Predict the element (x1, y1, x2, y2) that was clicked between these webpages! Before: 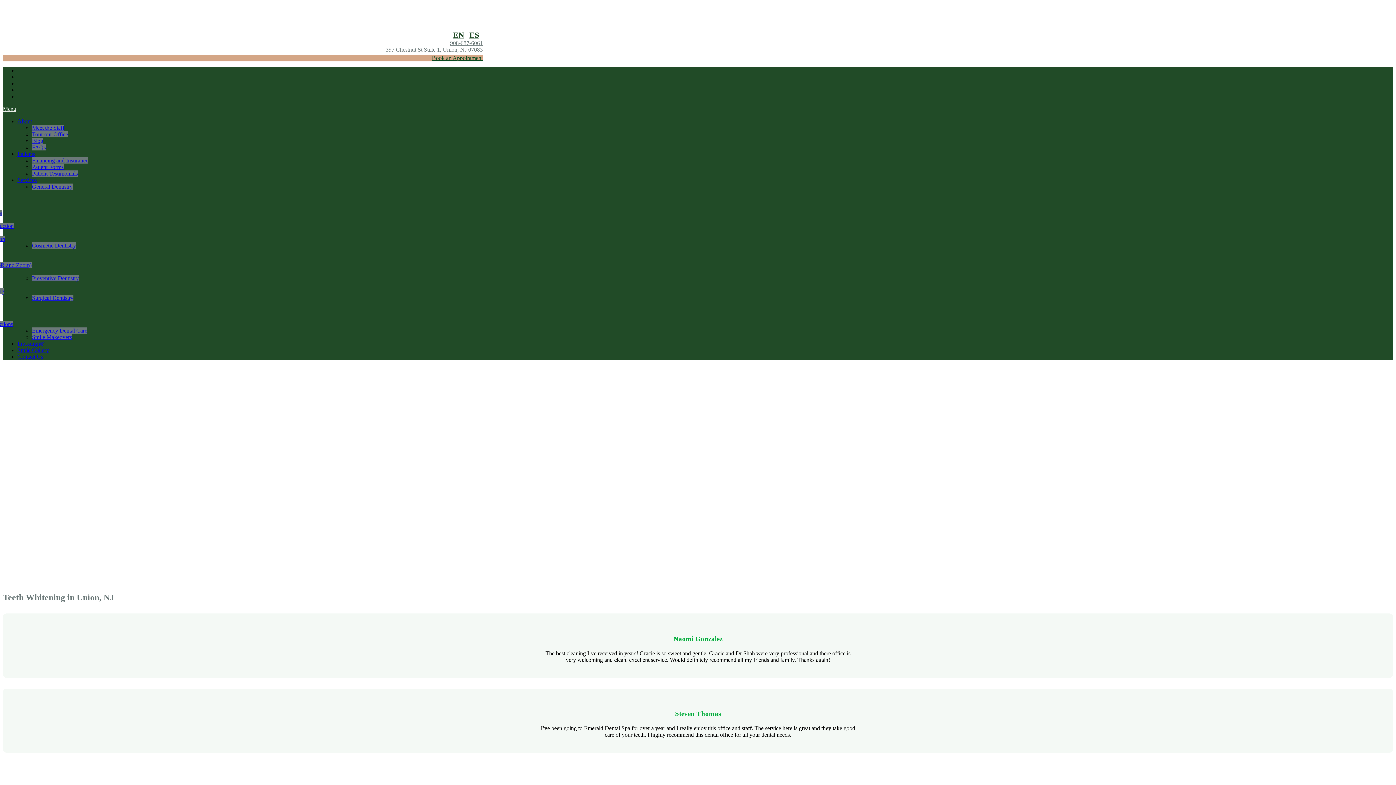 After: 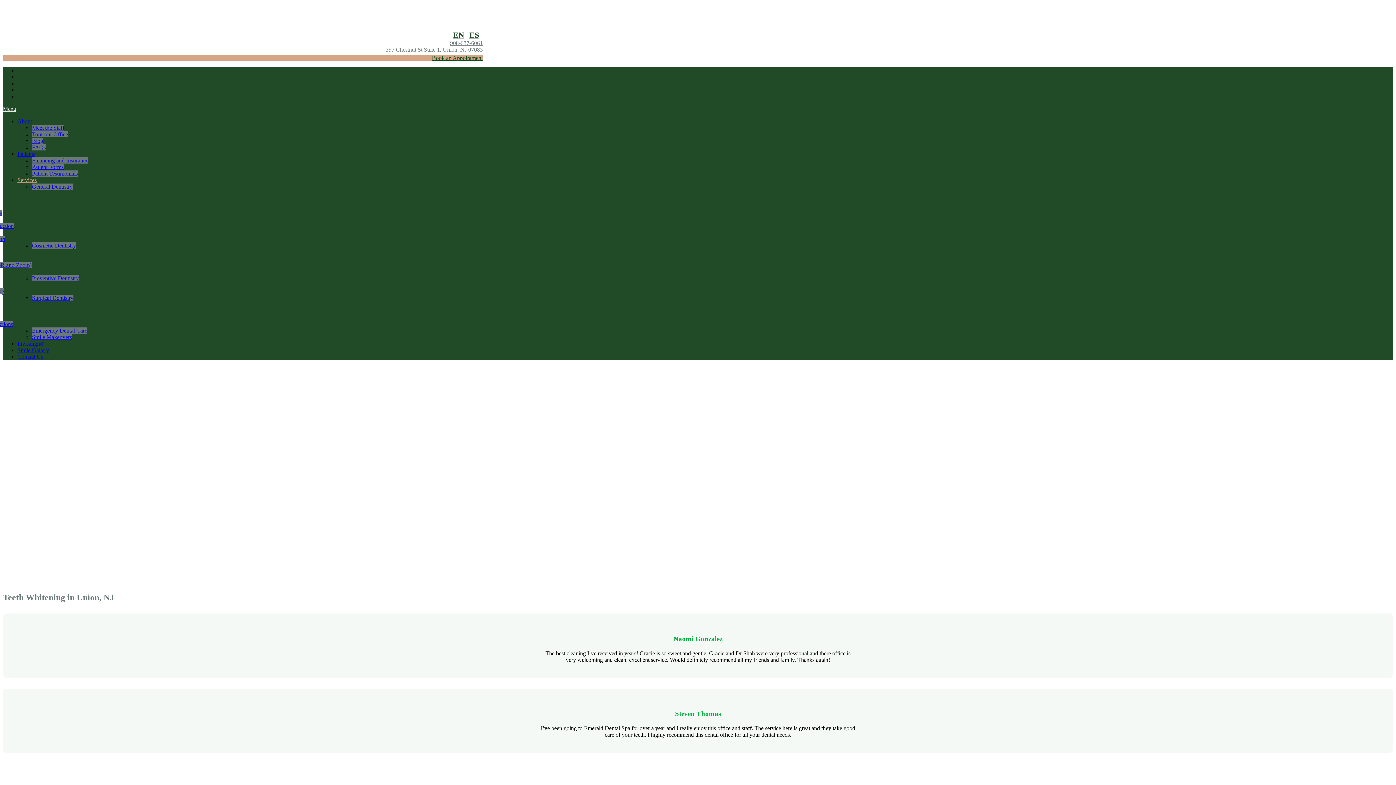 Action: label: Services bbox: (17, 177, 36, 183)